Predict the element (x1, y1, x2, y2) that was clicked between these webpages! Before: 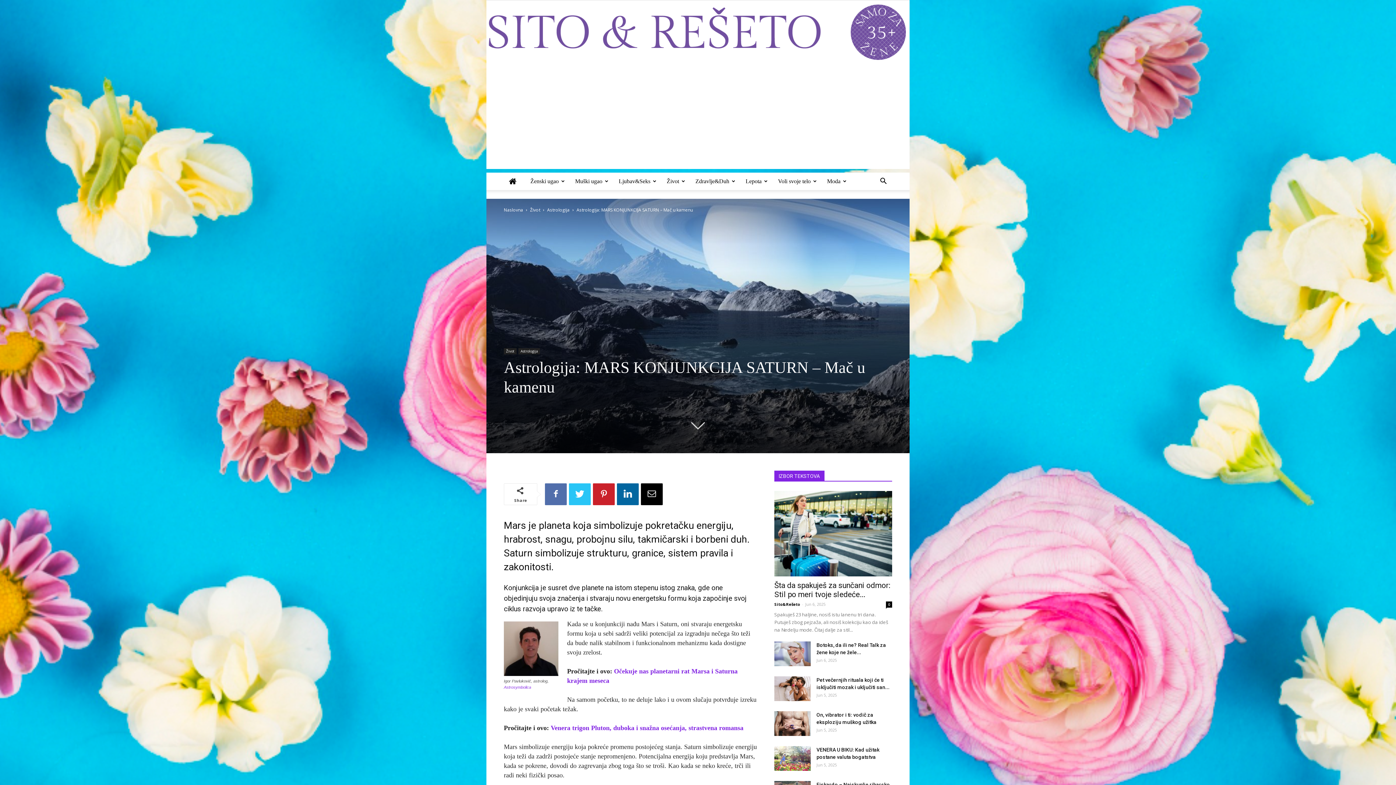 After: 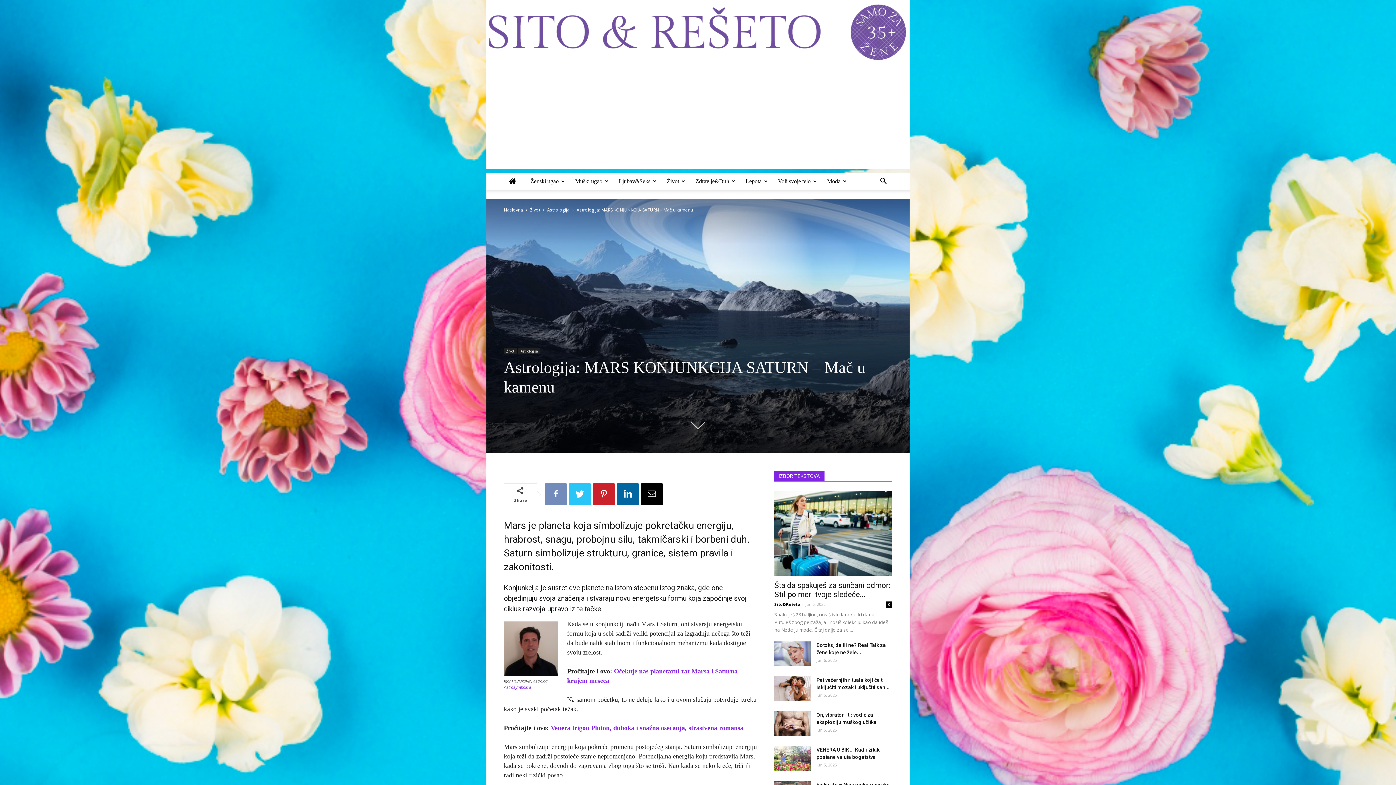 Action: bbox: (545, 483, 566, 505)